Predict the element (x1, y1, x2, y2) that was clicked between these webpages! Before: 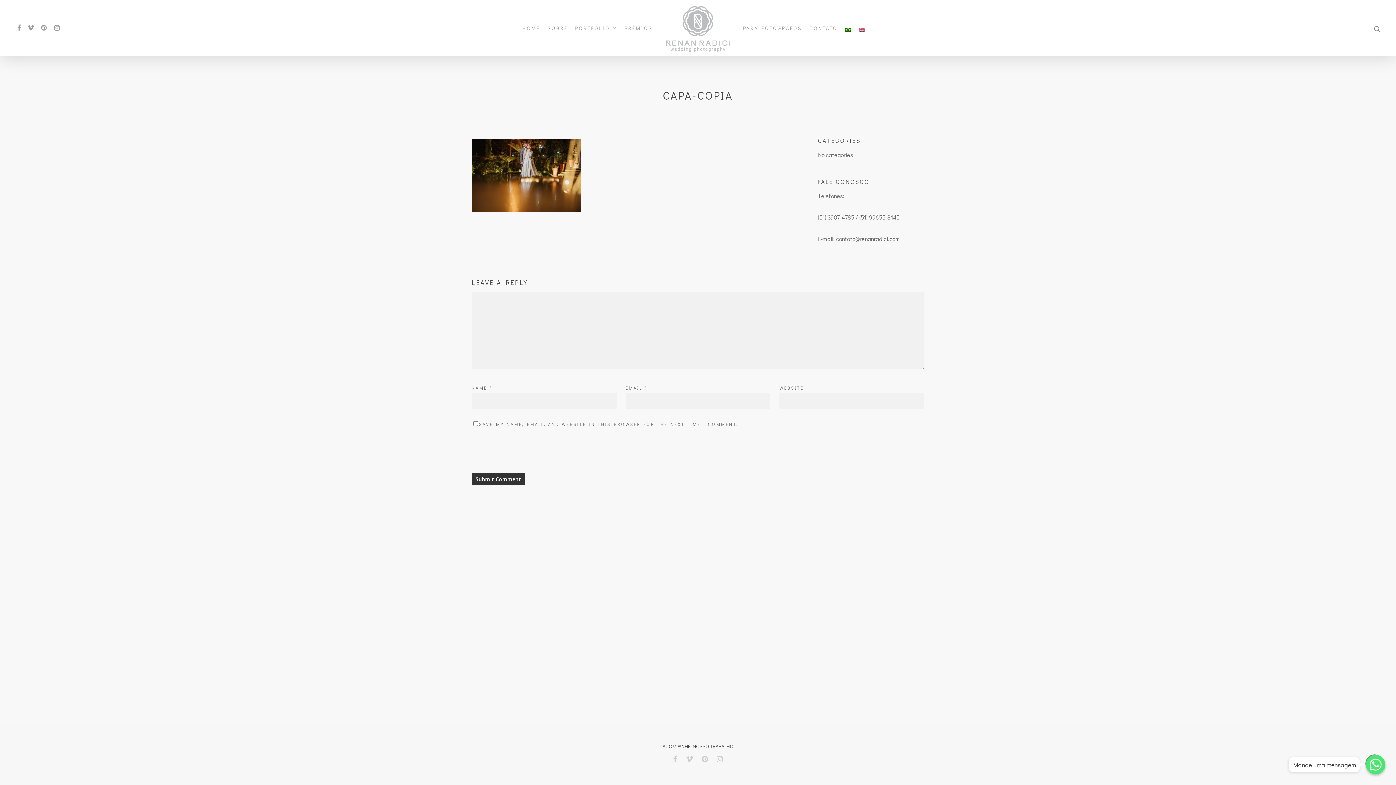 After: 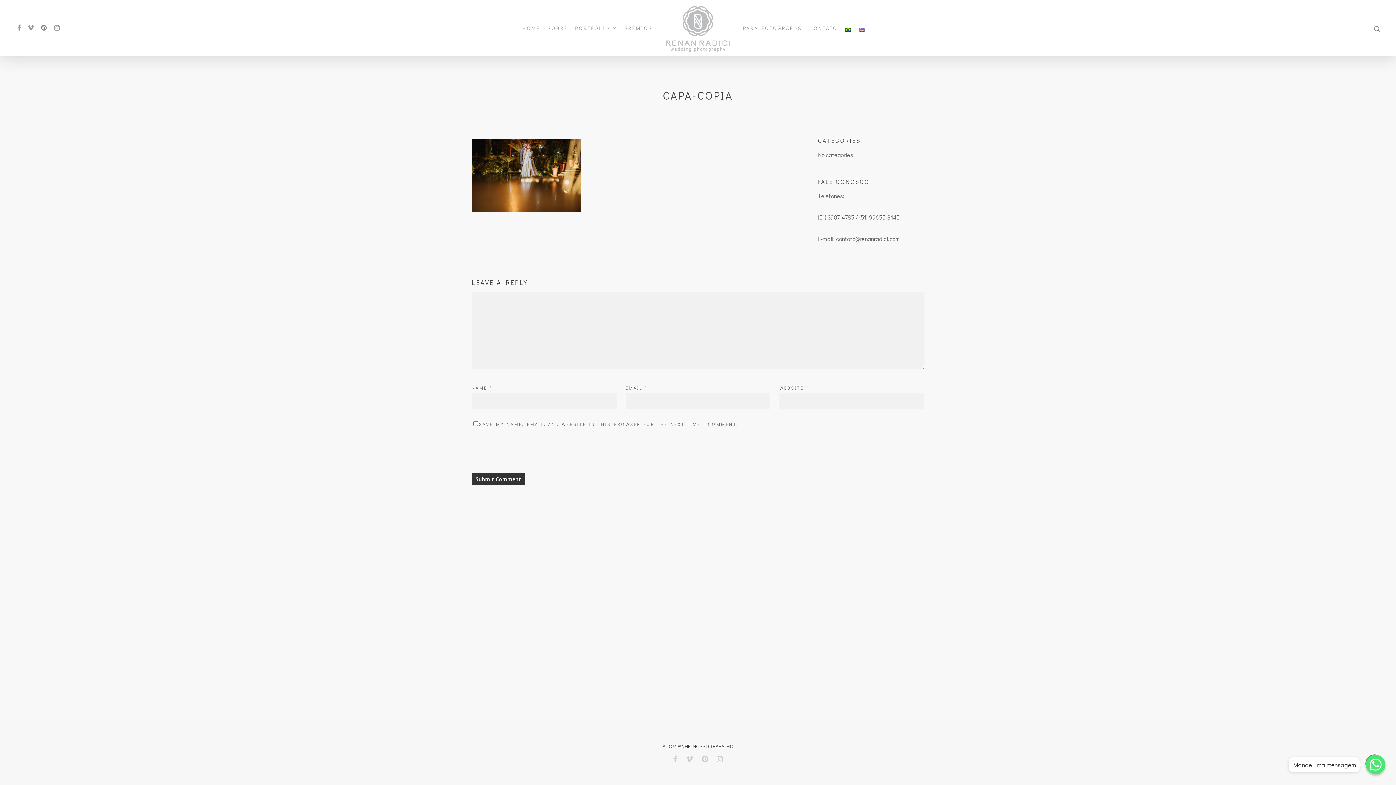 Action: bbox: (37, 24, 50, 32)